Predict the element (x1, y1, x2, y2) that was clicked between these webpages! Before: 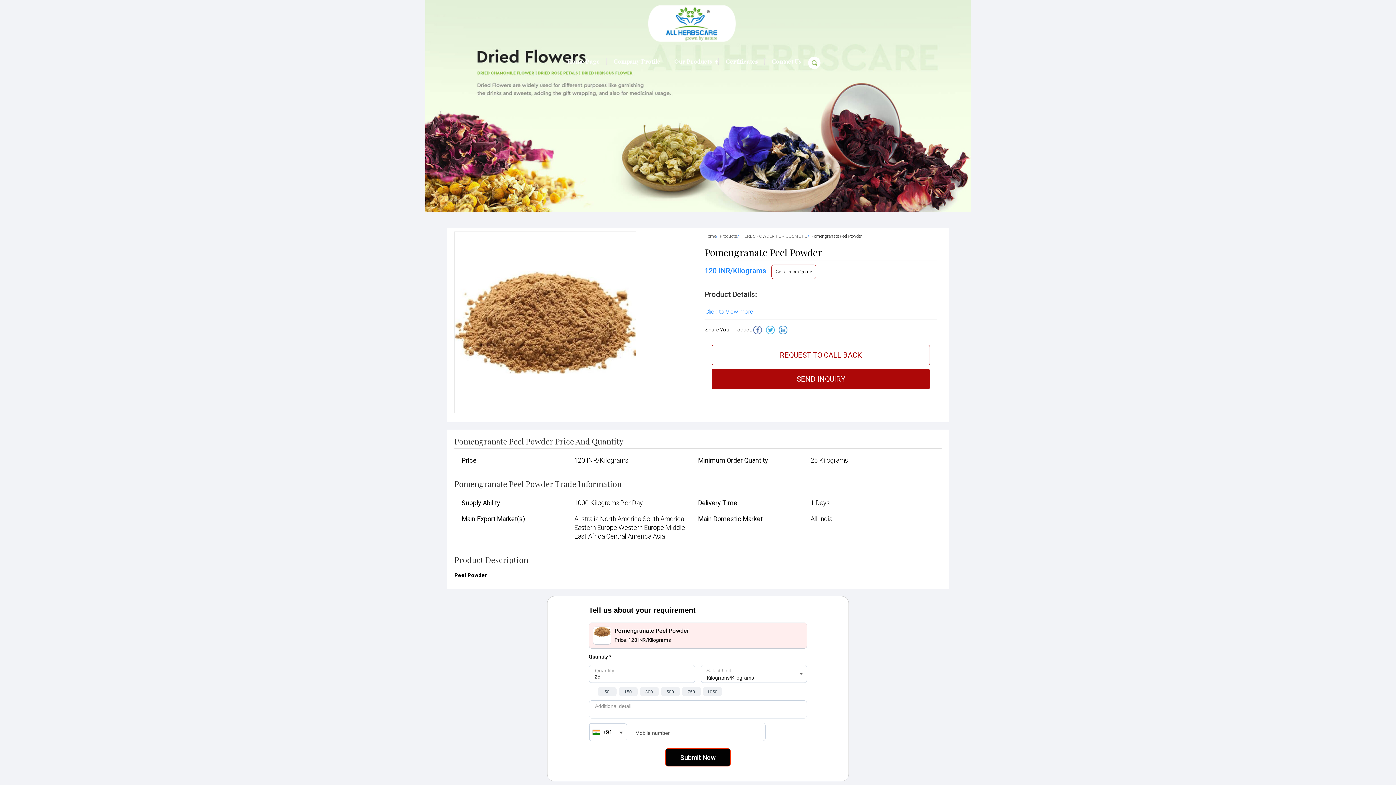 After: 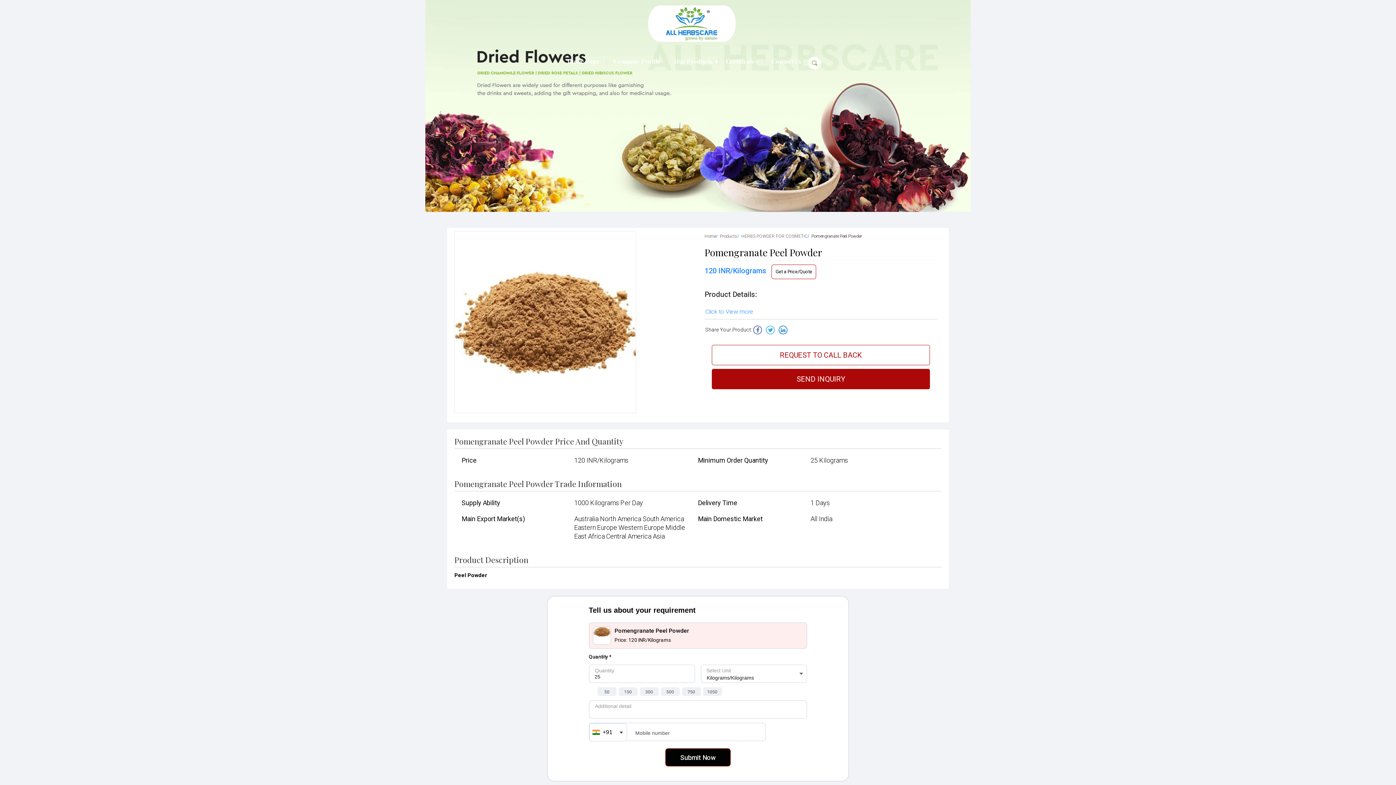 Action: bbox: (778, 325, 787, 334)